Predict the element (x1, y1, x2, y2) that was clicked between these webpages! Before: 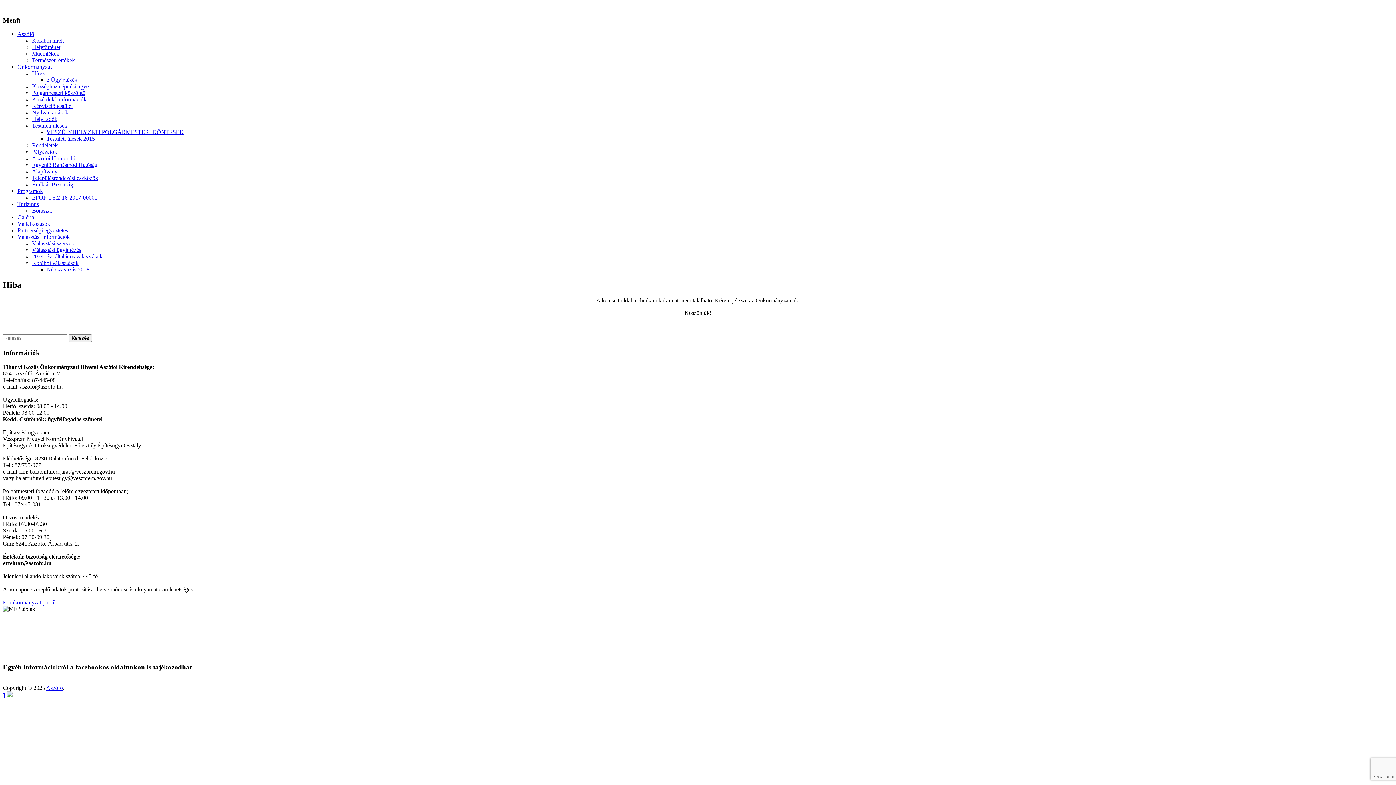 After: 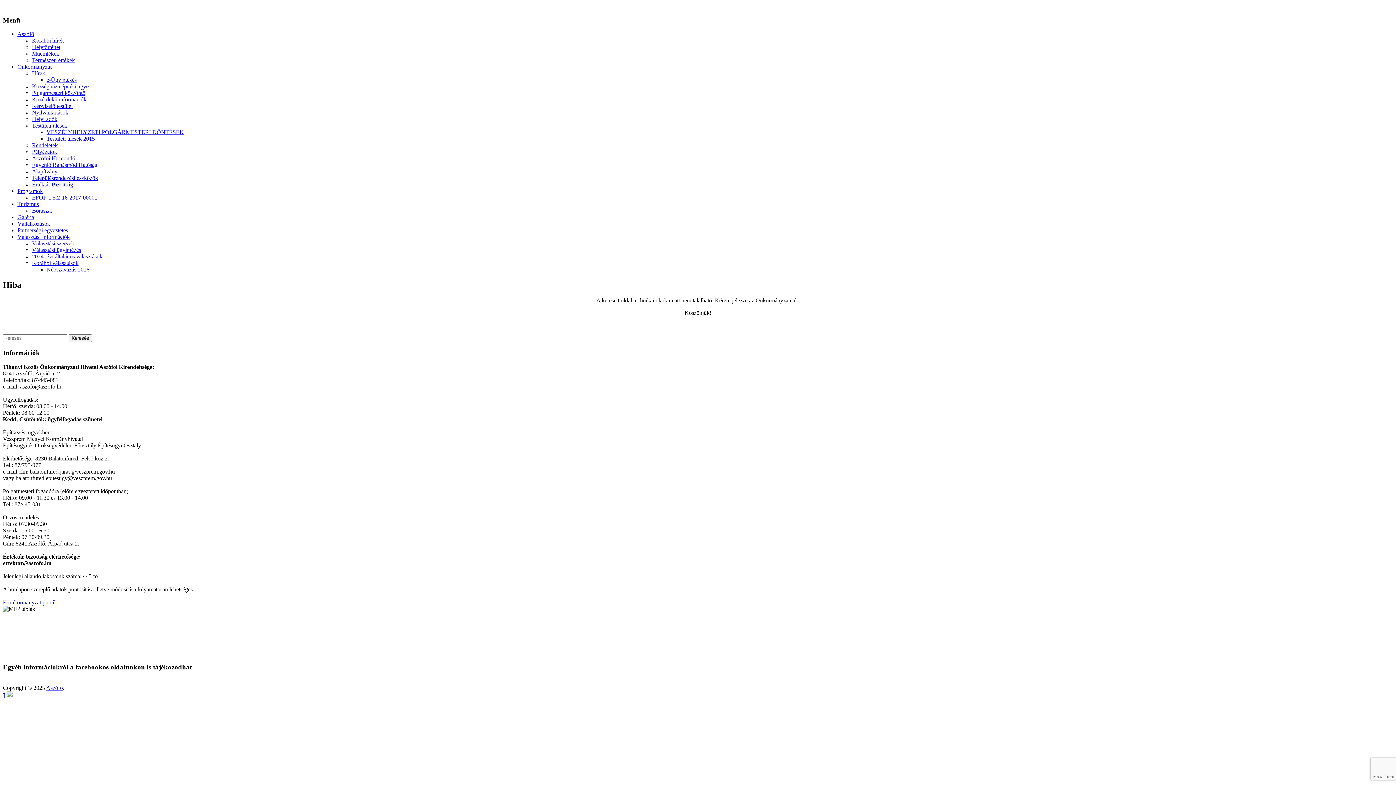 Action: bbox: (2, 692, 5, 698)